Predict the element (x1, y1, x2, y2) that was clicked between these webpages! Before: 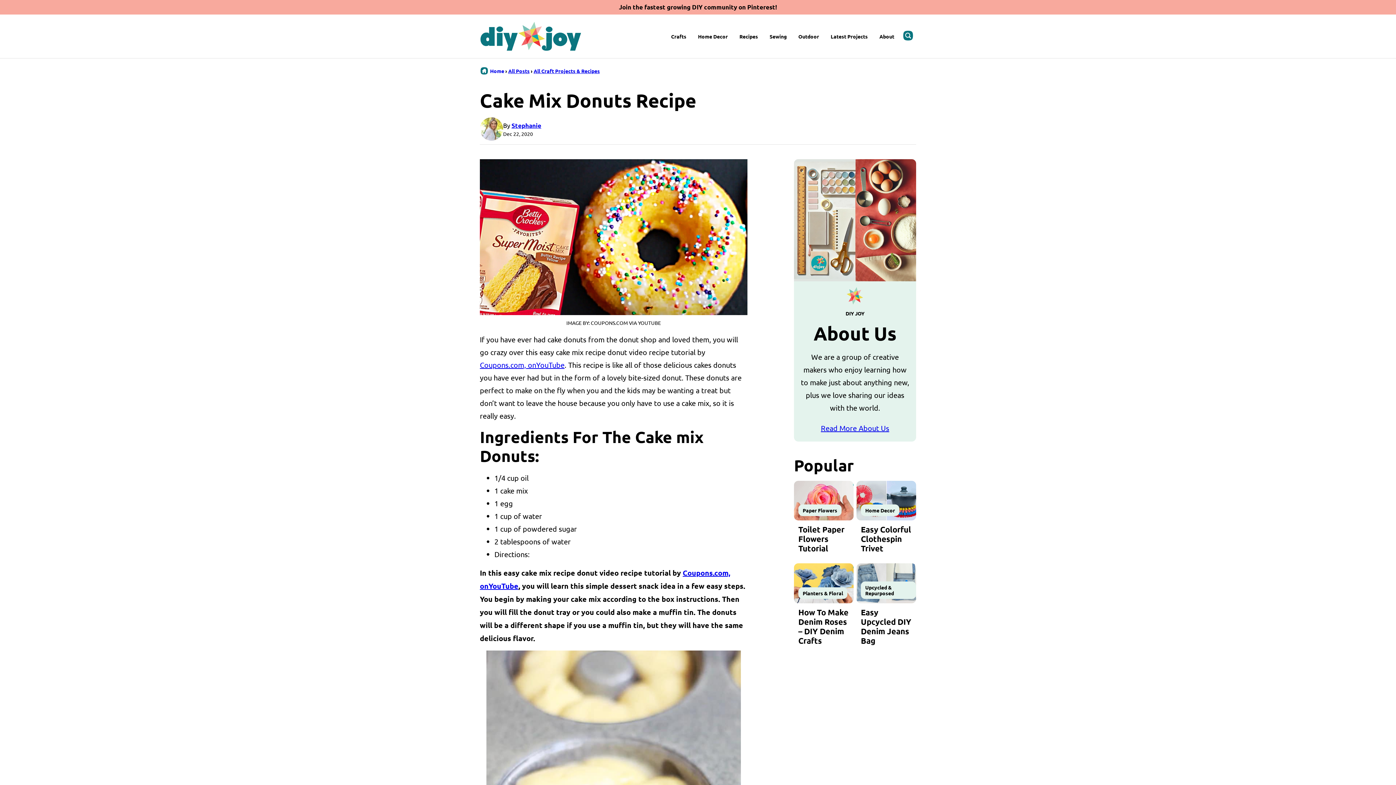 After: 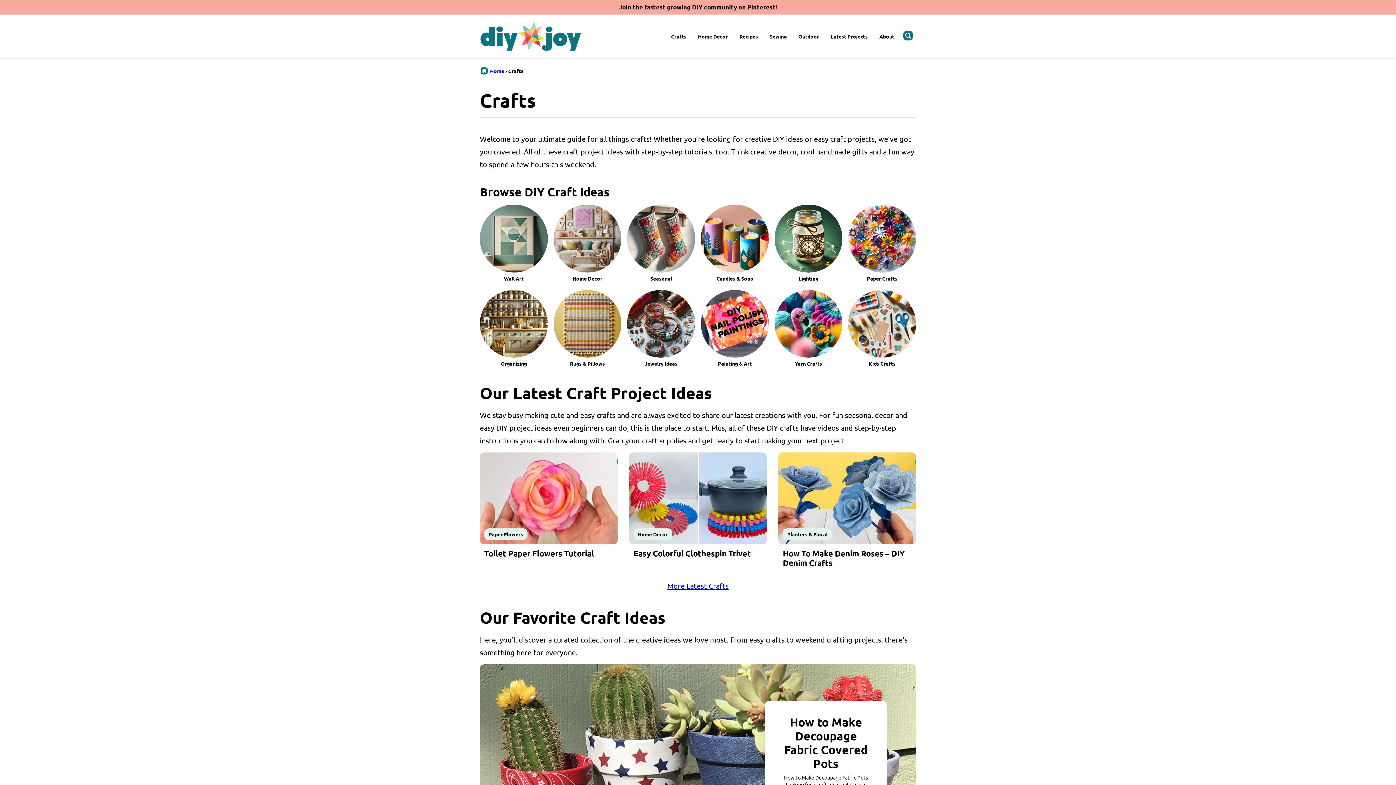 Action: label: Crafts bbox: (665, 27, 692, 45)